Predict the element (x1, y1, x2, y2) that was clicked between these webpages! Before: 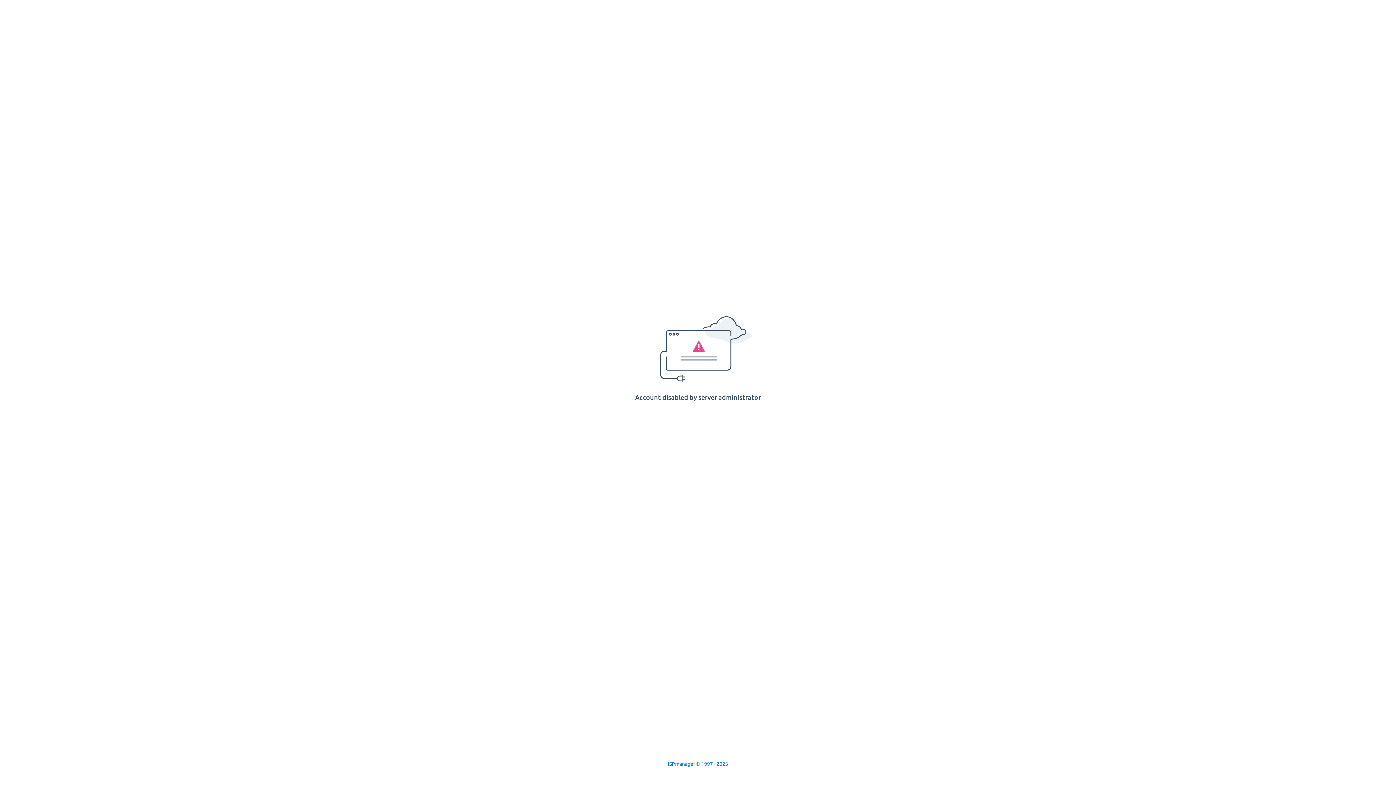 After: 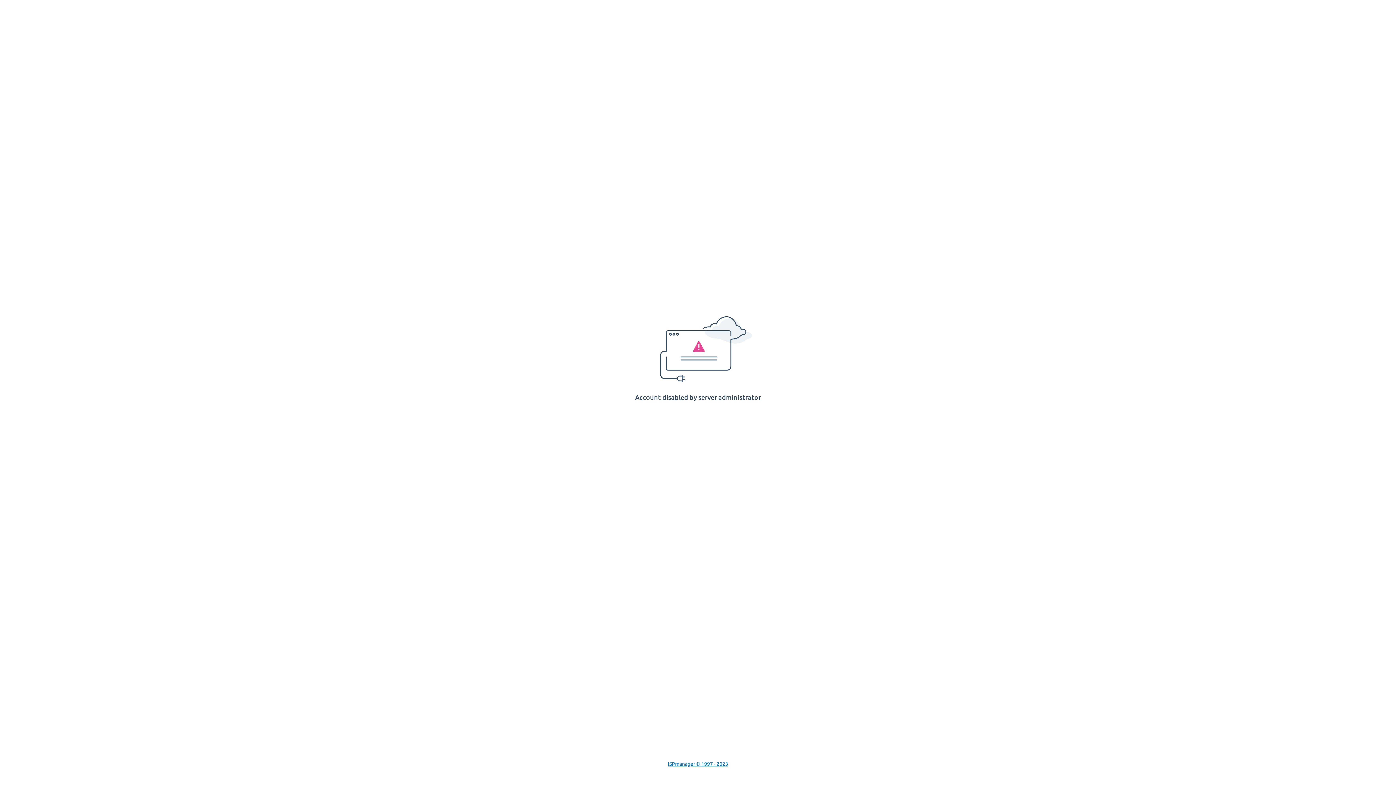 Action: bbox: (668, 761, 728, 767) label: ISPmanager © 1997 - 2023